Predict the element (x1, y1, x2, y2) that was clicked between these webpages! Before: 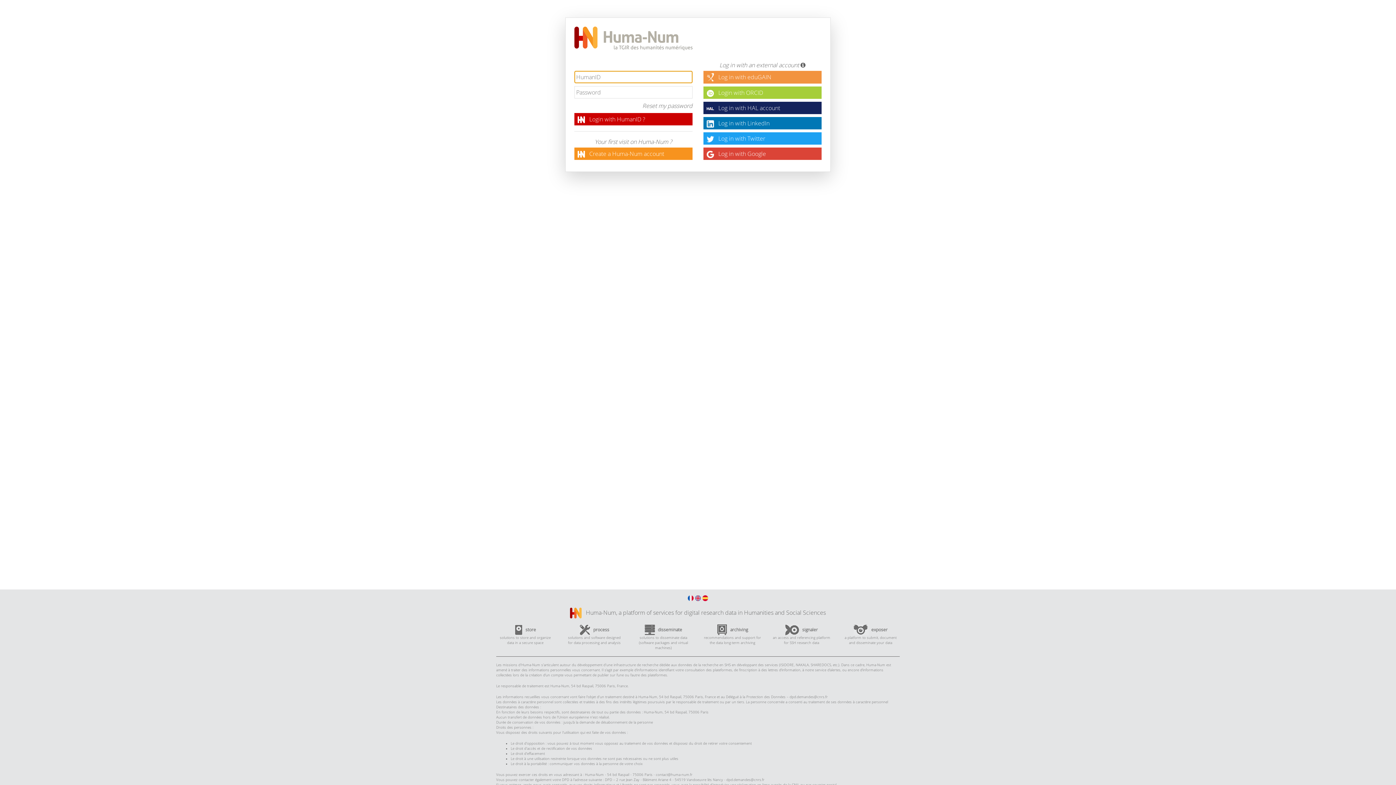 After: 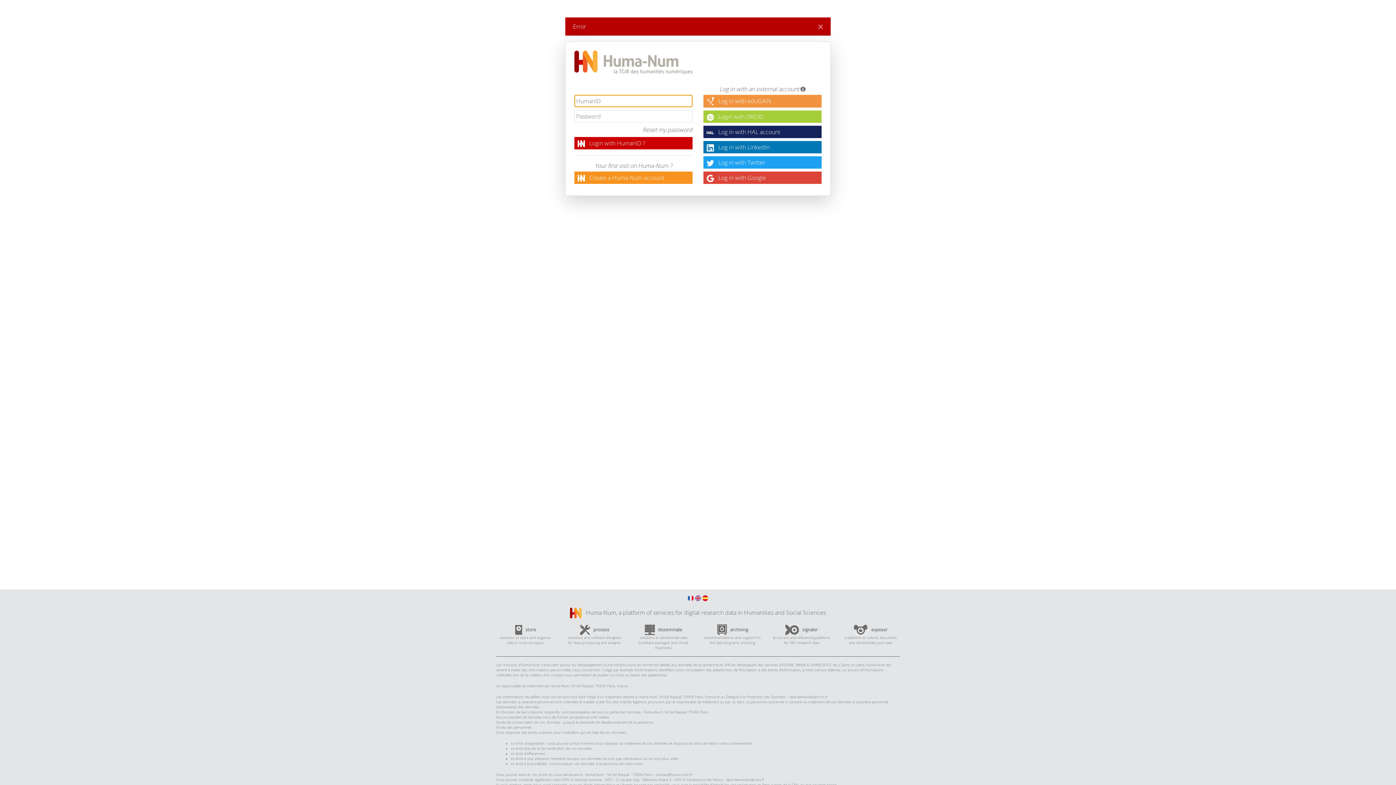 Action: bbox: (703, 132, 821, 144) label:  Log in with Twitter